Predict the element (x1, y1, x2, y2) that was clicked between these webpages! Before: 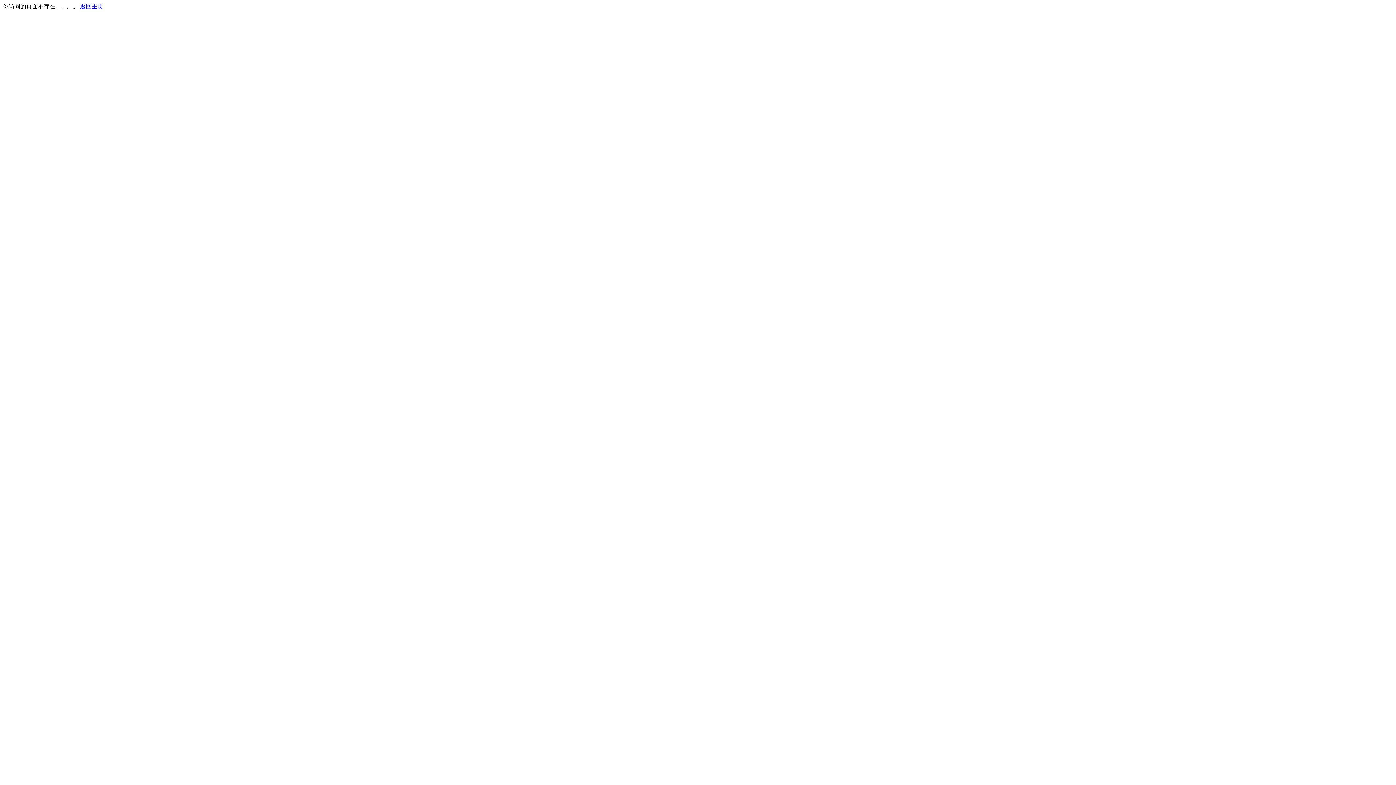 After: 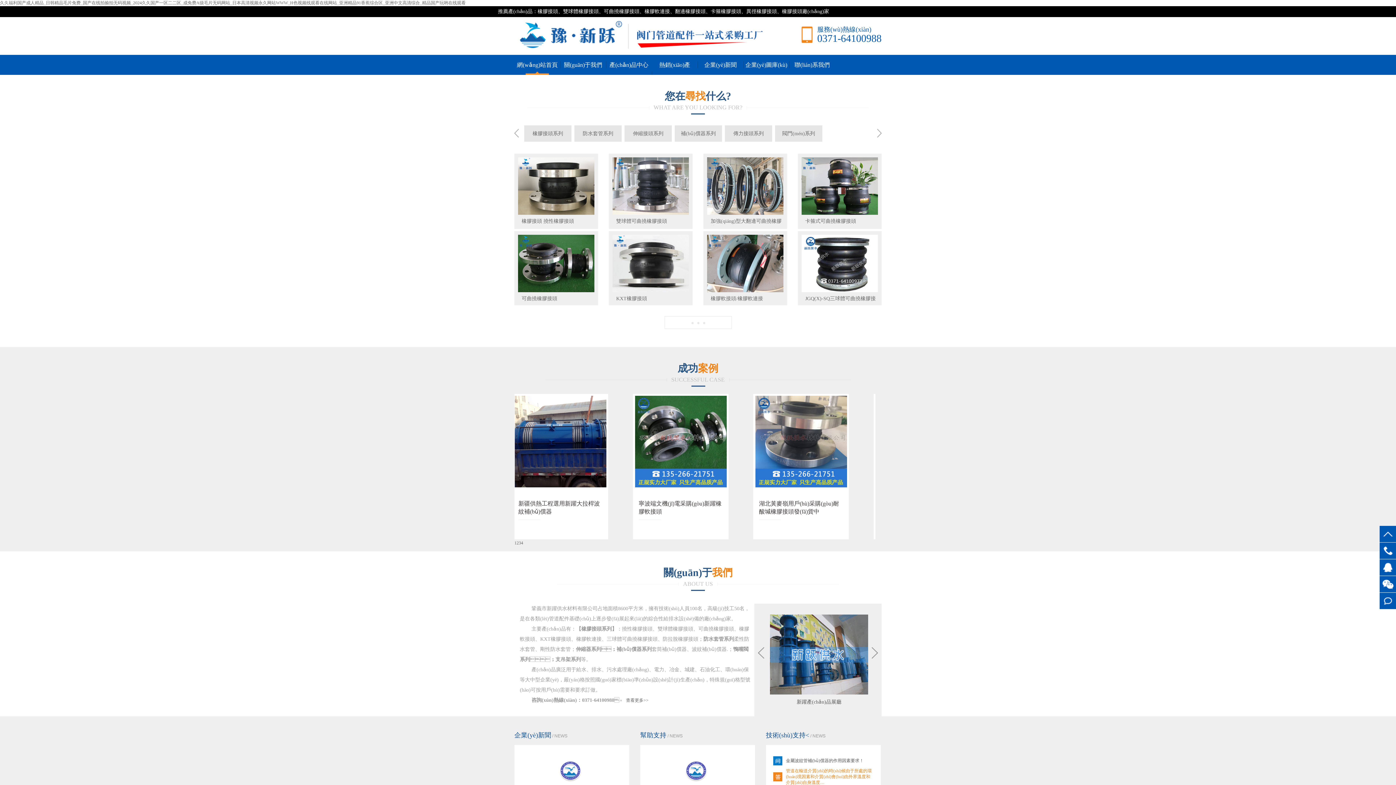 Action: bbox: (80, 3, 103, 9) label: 返回主页